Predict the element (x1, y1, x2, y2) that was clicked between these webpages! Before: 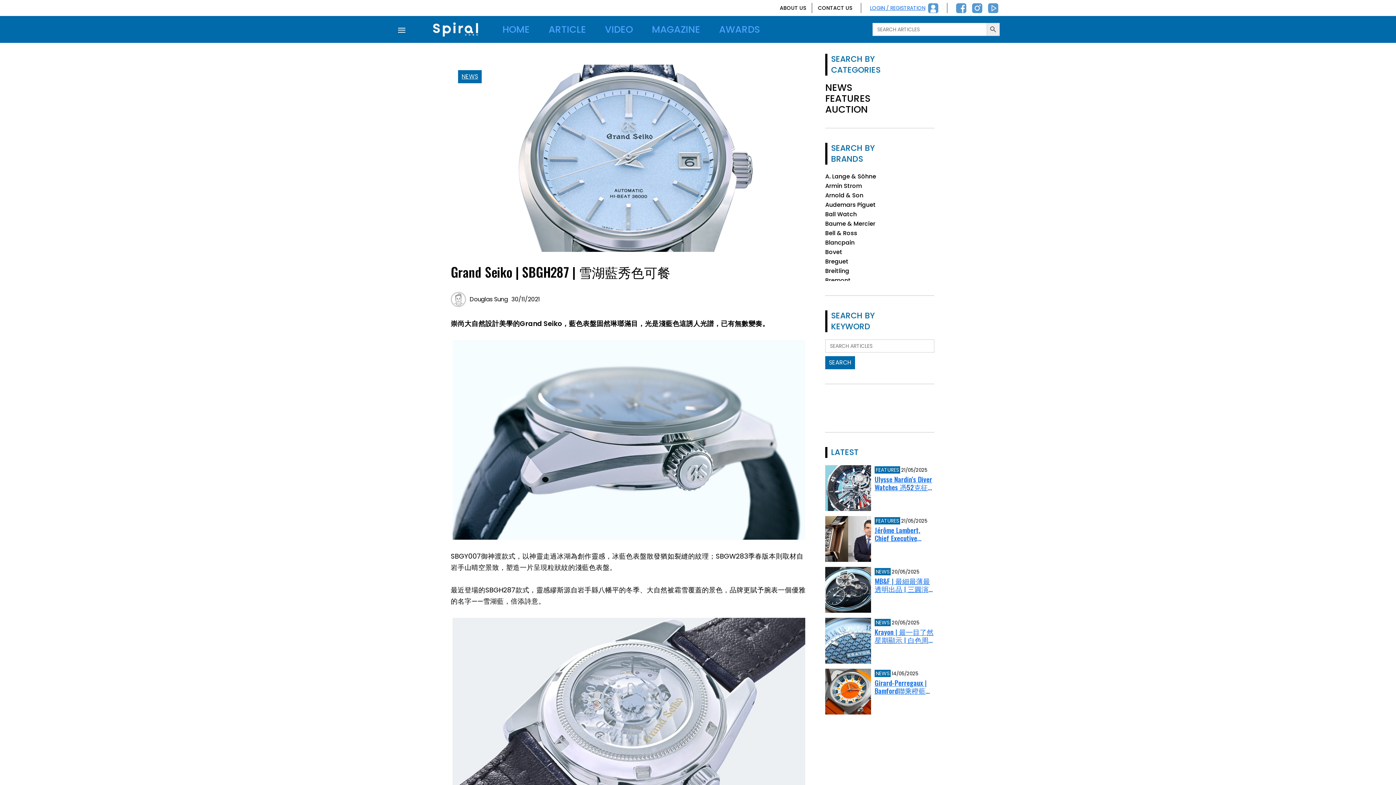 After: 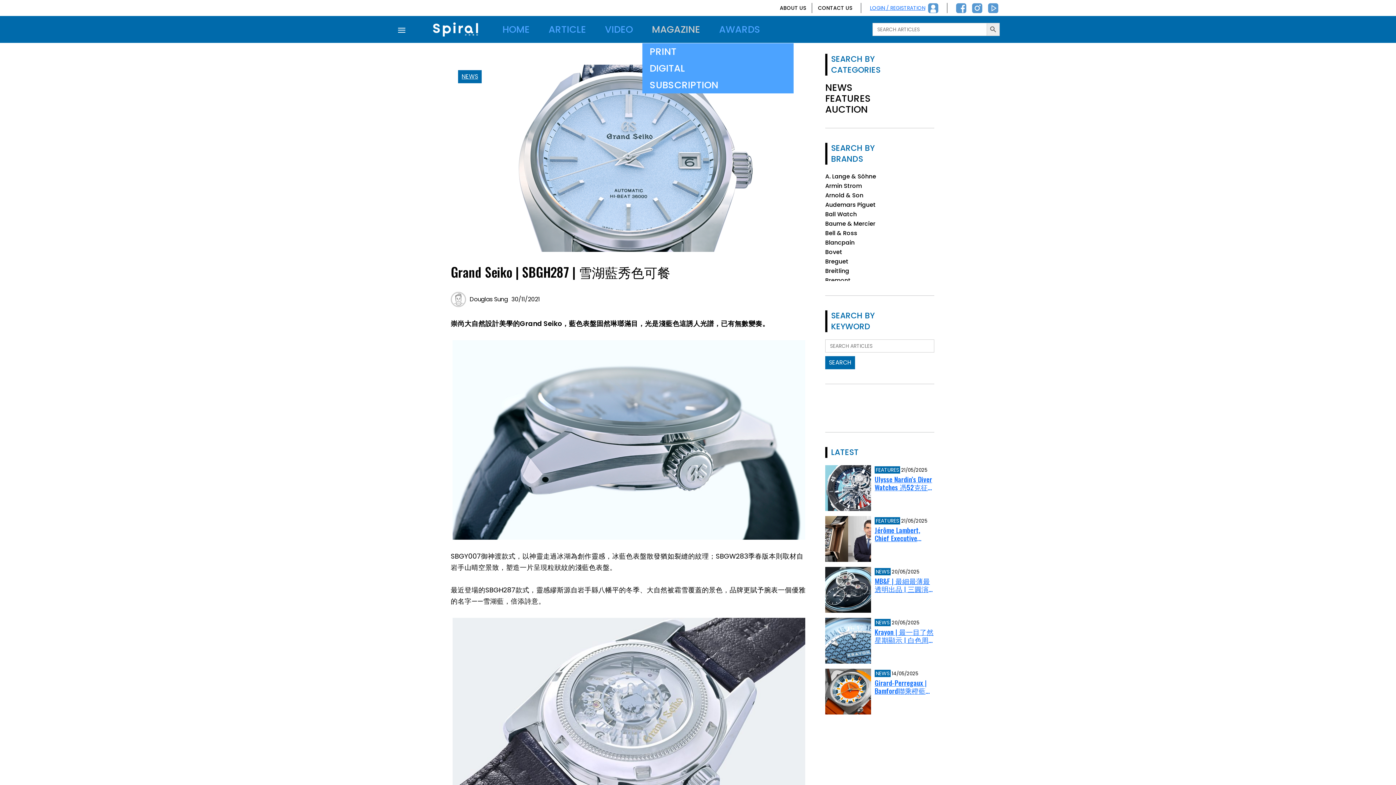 Action: bbox: (642, 18, 709, 40) label: MAGAZINE